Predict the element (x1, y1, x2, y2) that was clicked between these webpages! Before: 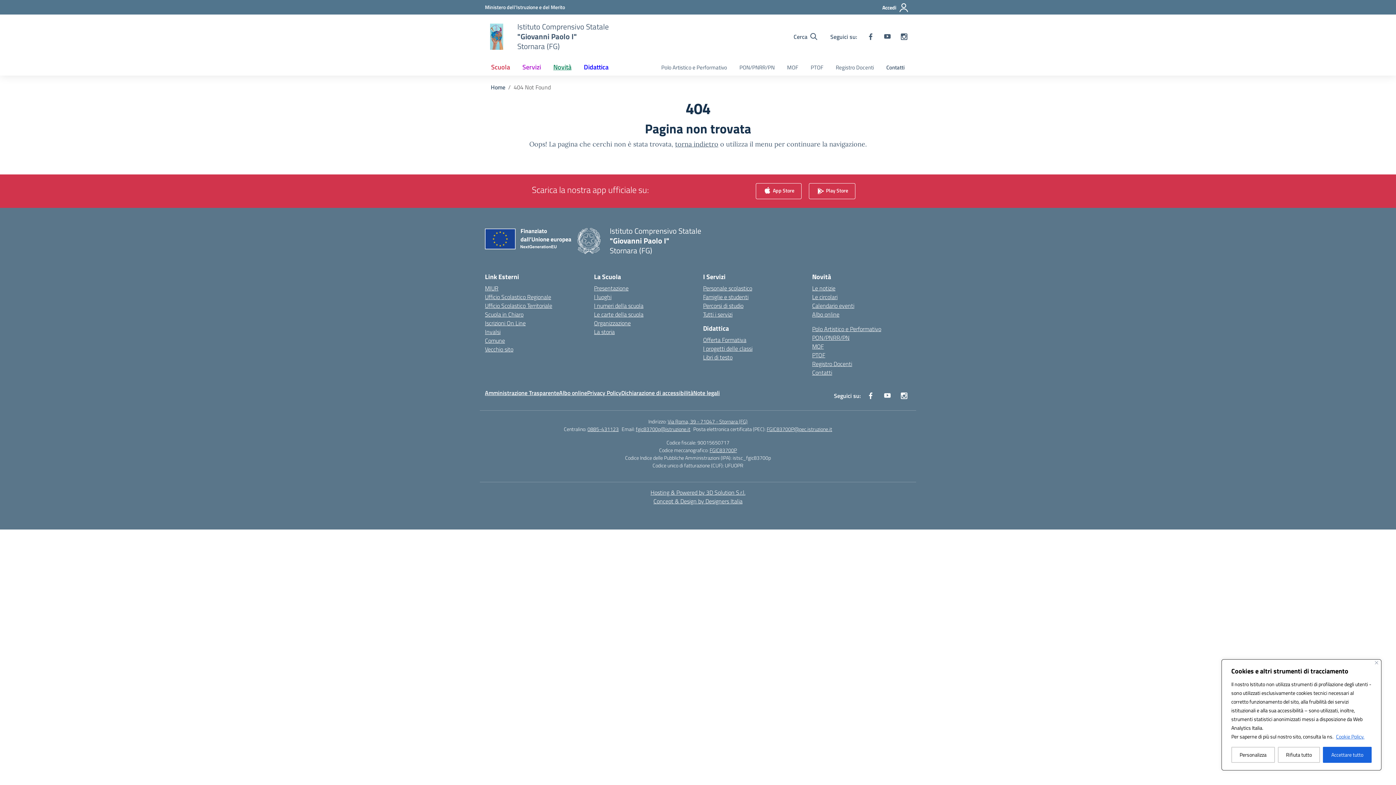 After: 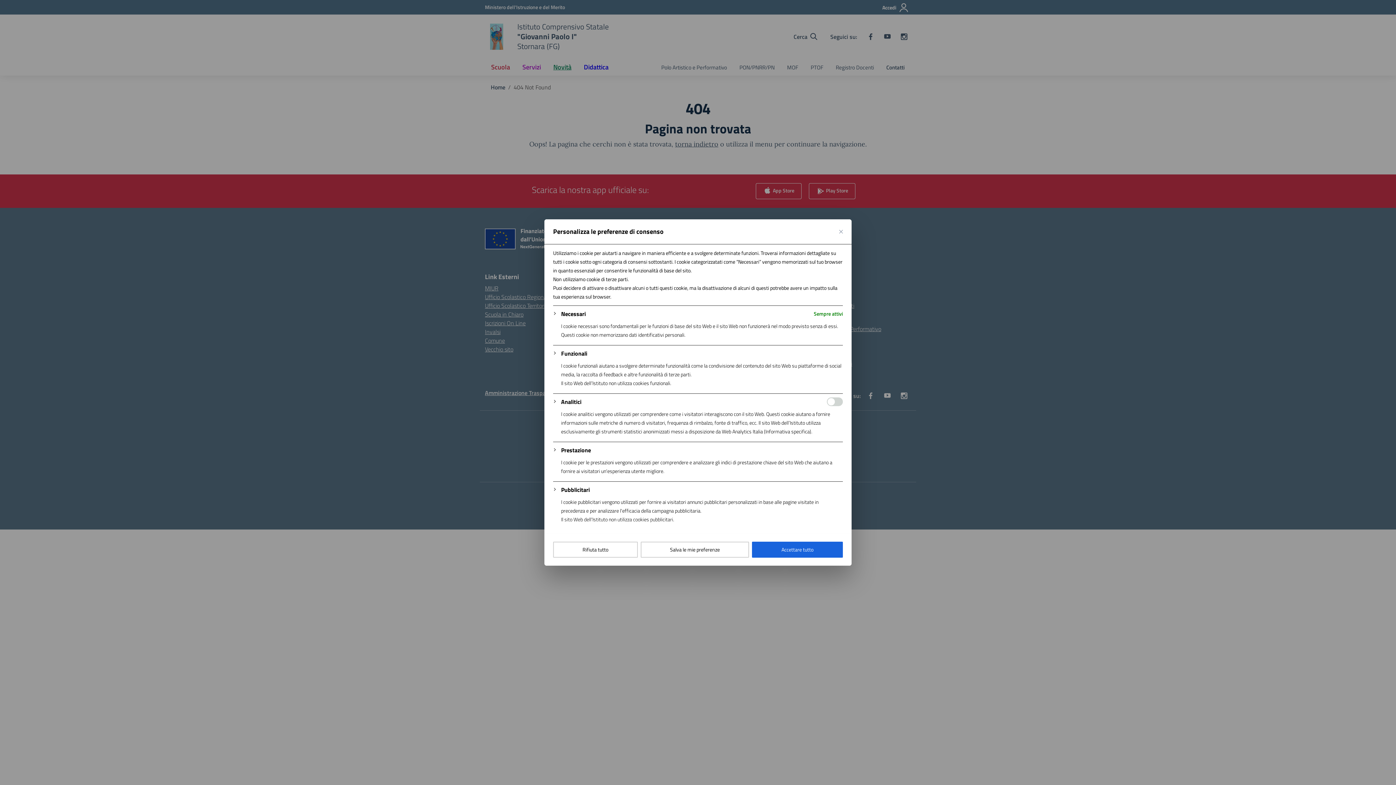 Action: label: Personalizza bbox: (1231, 747, 1275, 763)